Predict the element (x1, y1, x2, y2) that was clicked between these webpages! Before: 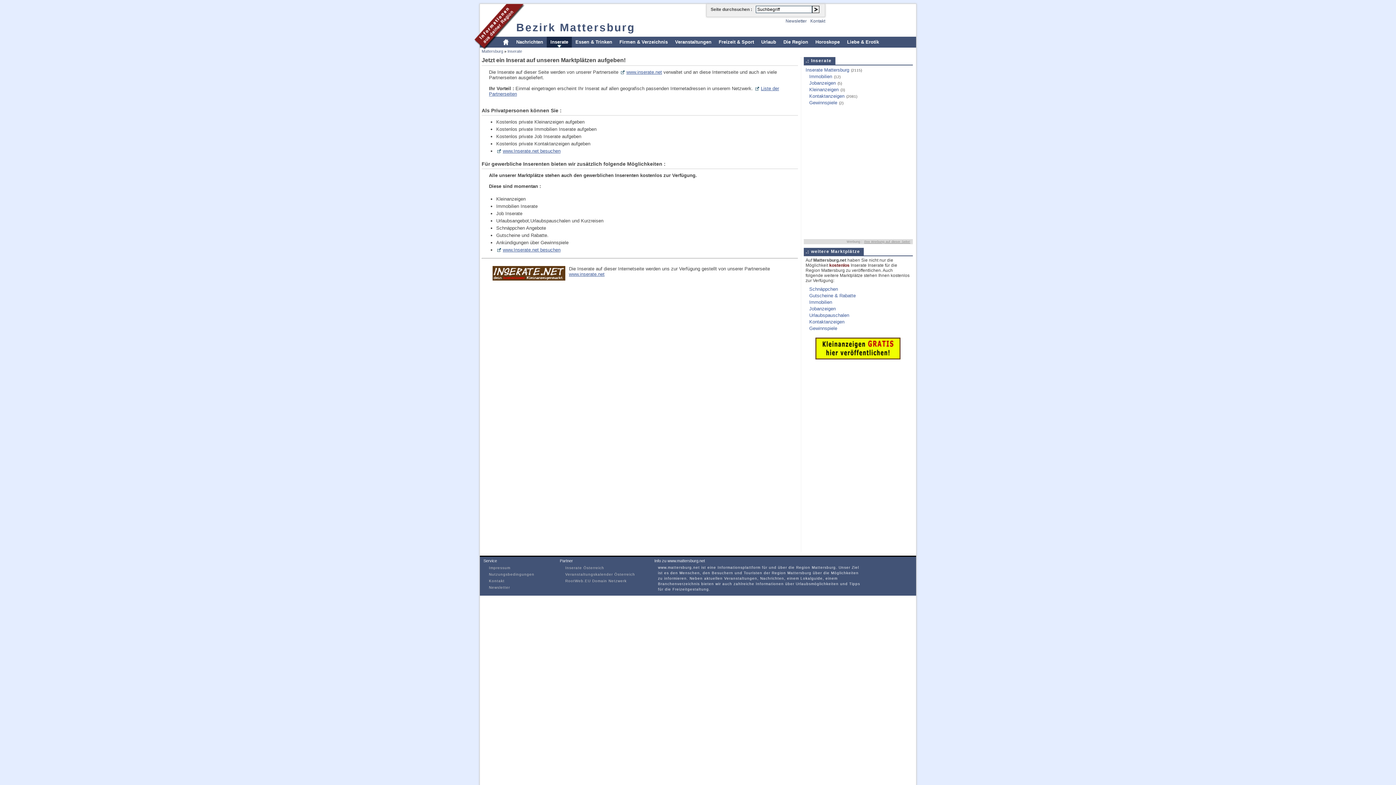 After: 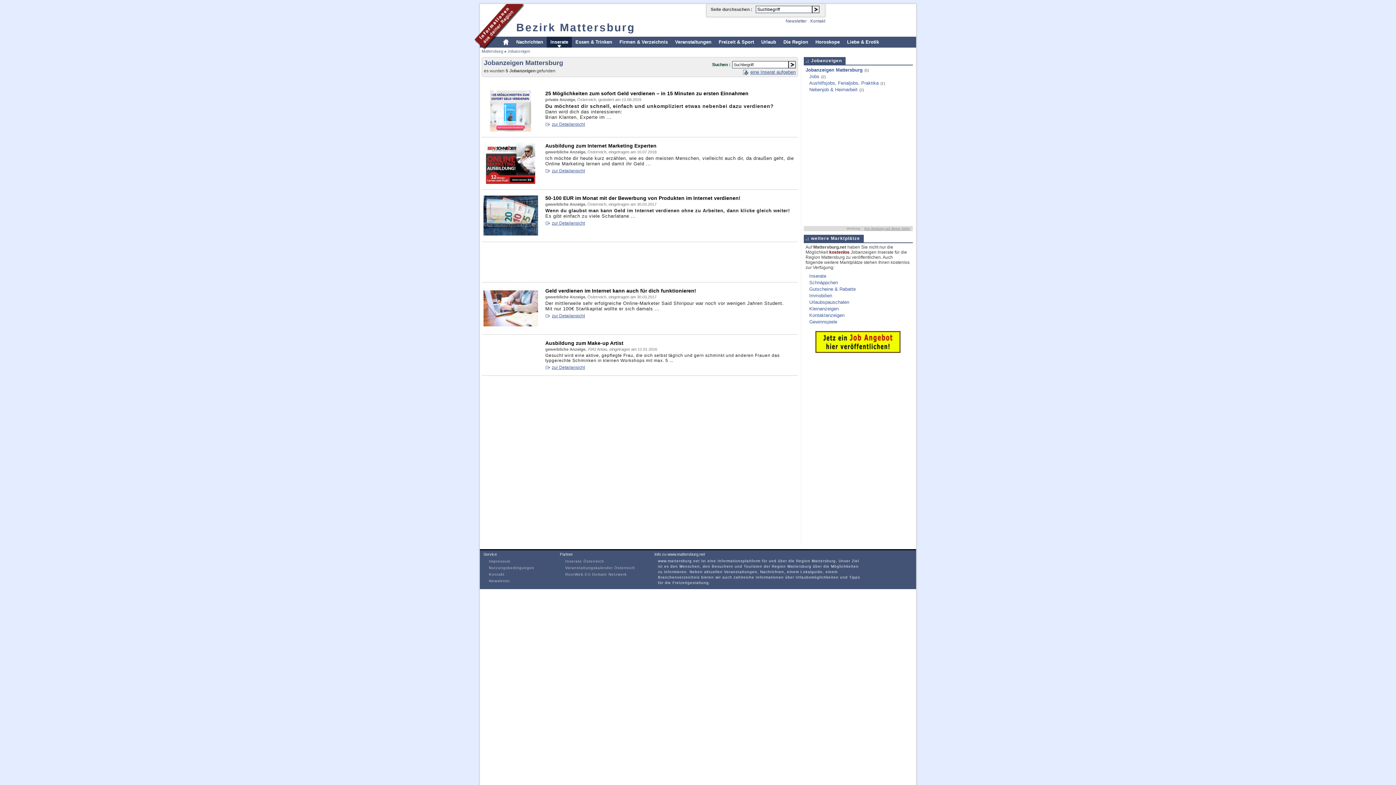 Action: label: Jobanzeigen bbox: (809, 306, 836, 311)